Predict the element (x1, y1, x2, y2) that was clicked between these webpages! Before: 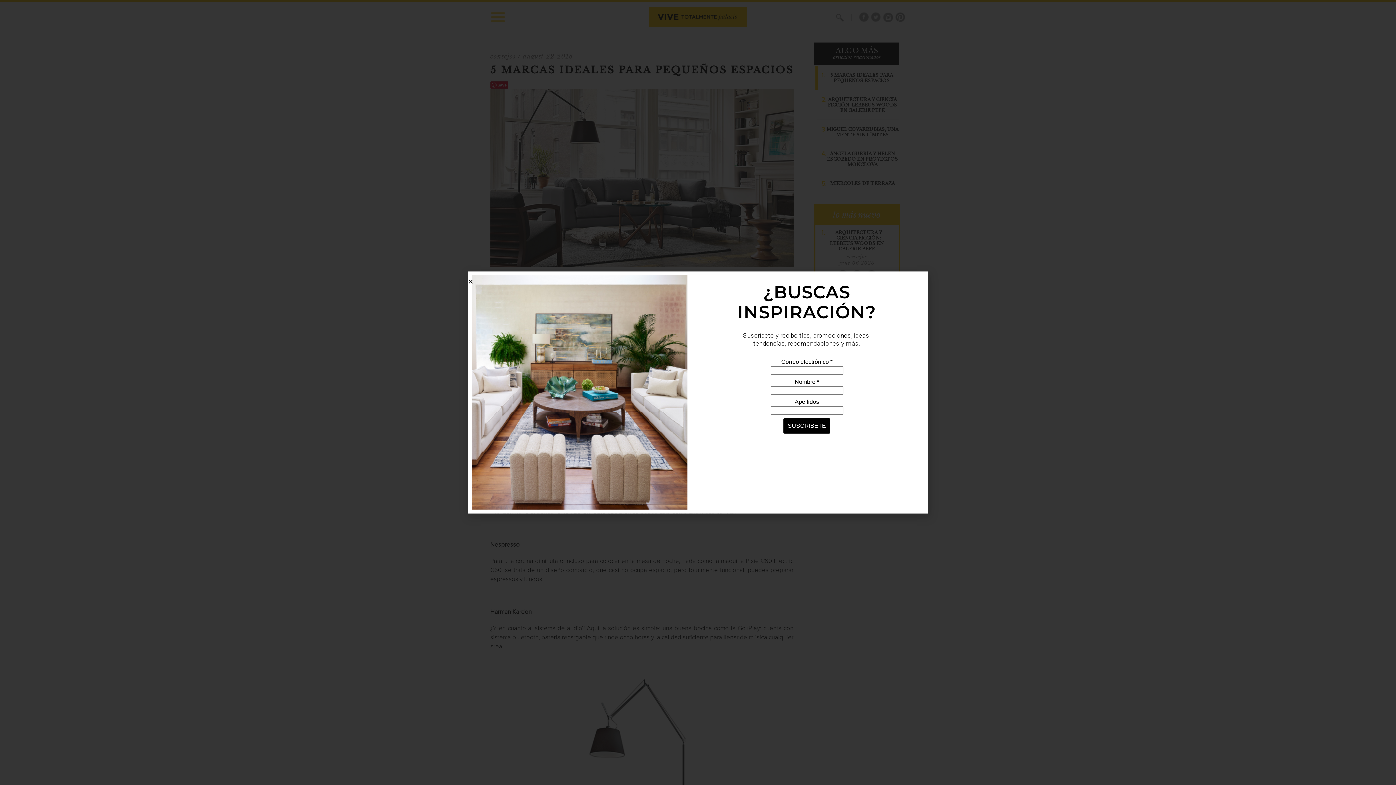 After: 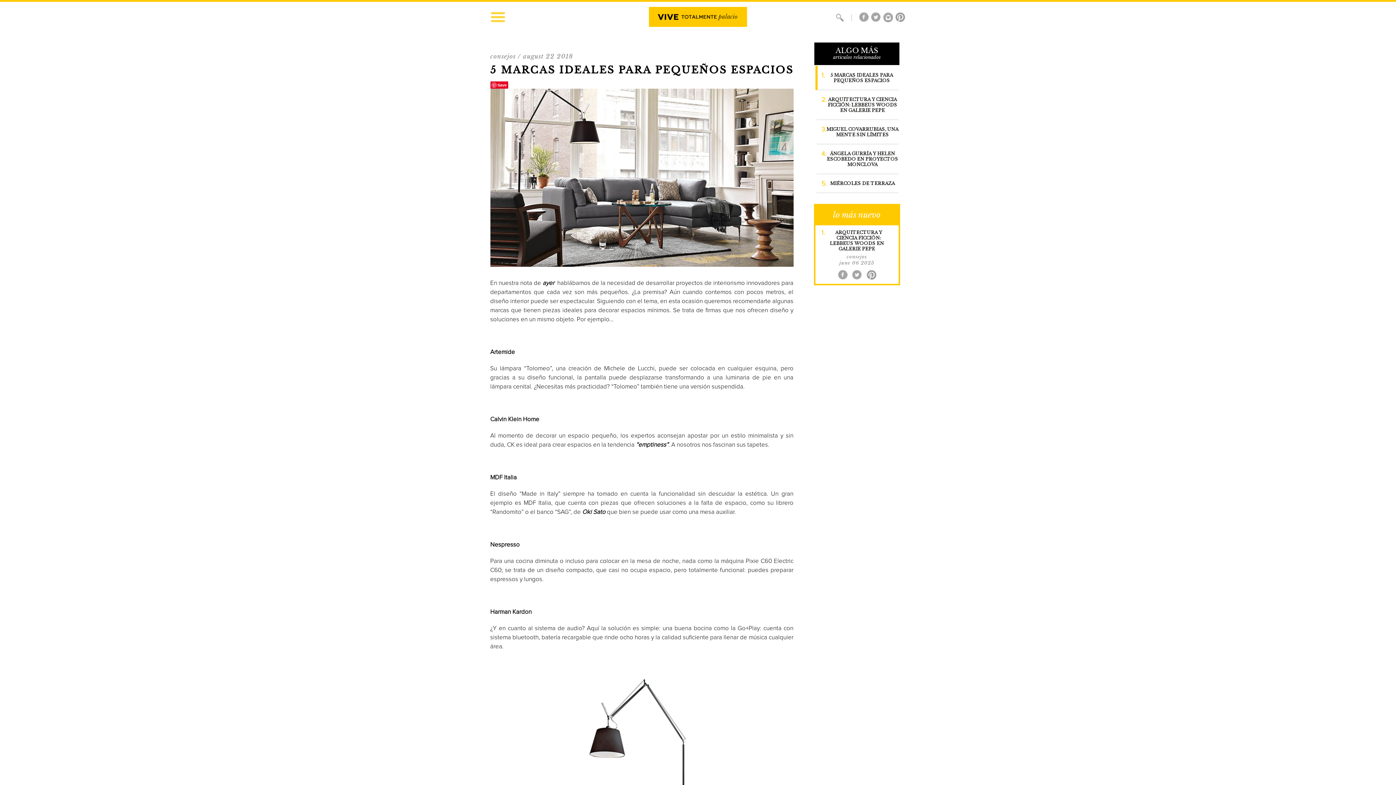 Action: label: Close bbox: (468, 278, 473, 284)